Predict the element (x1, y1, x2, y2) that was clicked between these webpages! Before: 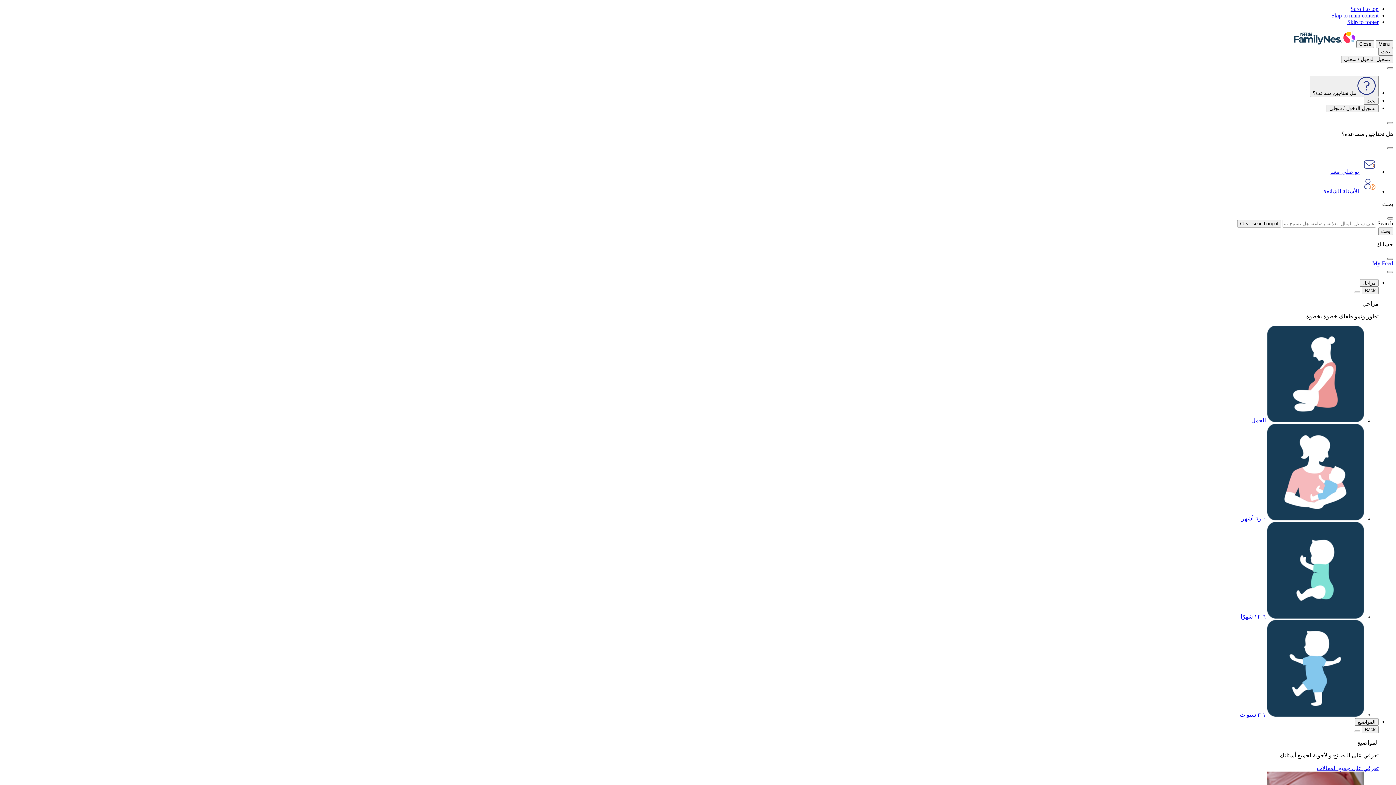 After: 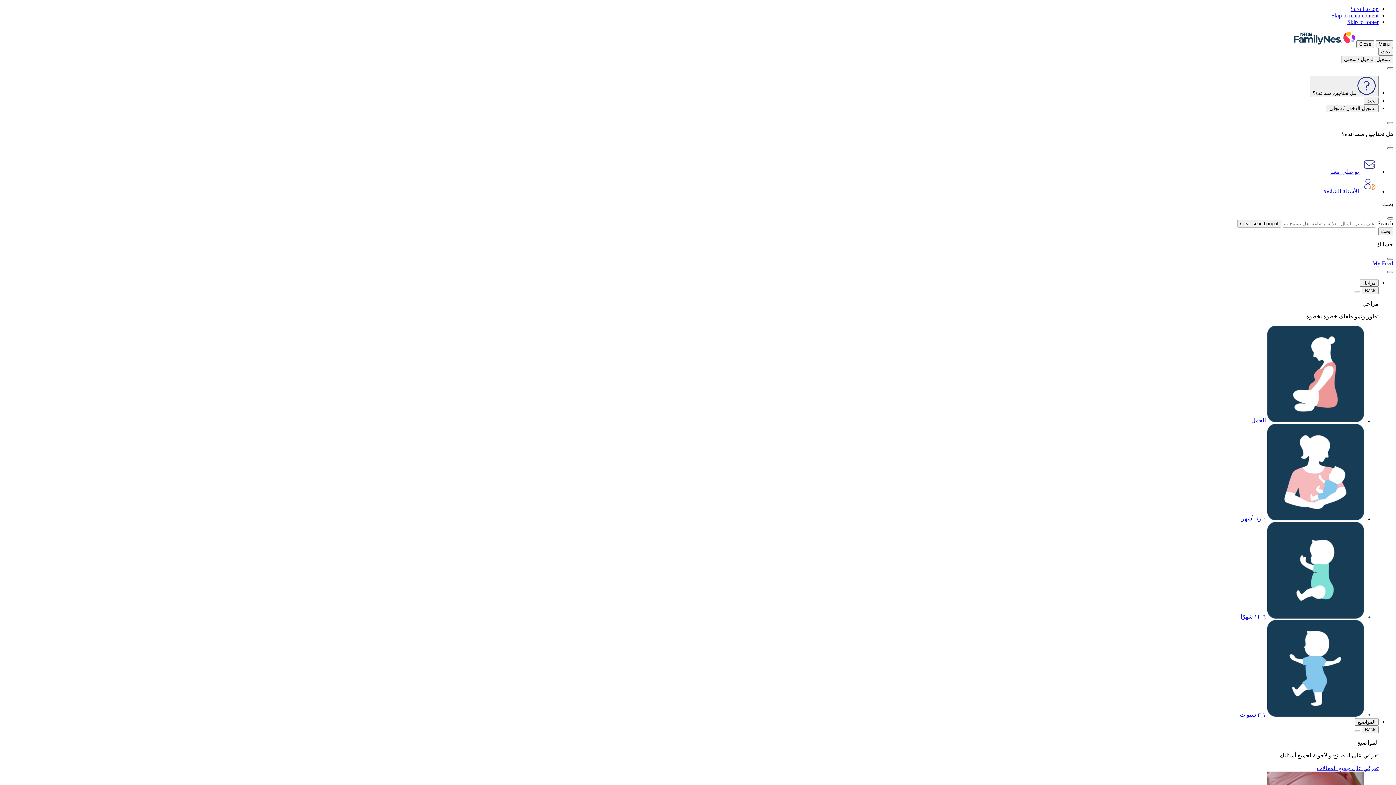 Action: label: تعرفي على جميع المقالات bbox: (1317, 765, 1378, 771)